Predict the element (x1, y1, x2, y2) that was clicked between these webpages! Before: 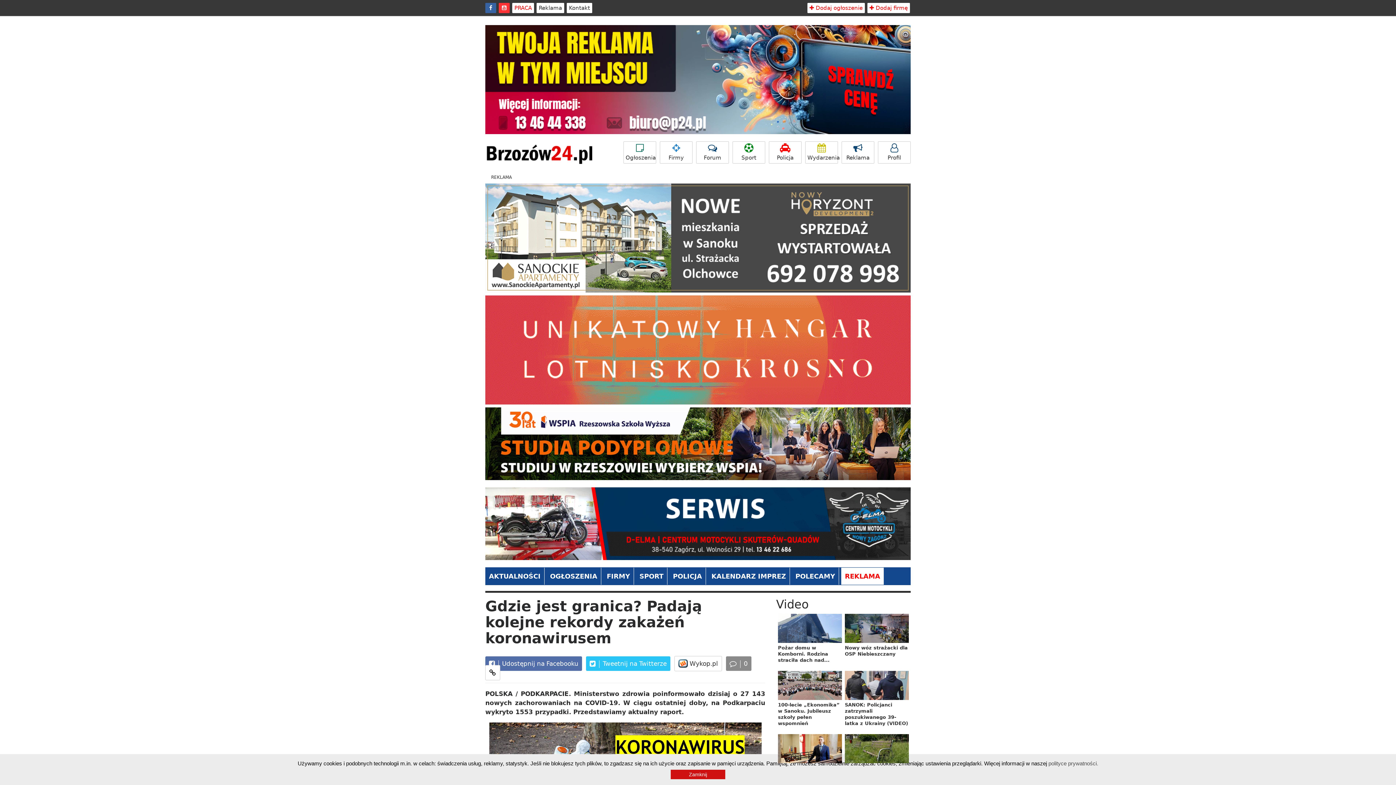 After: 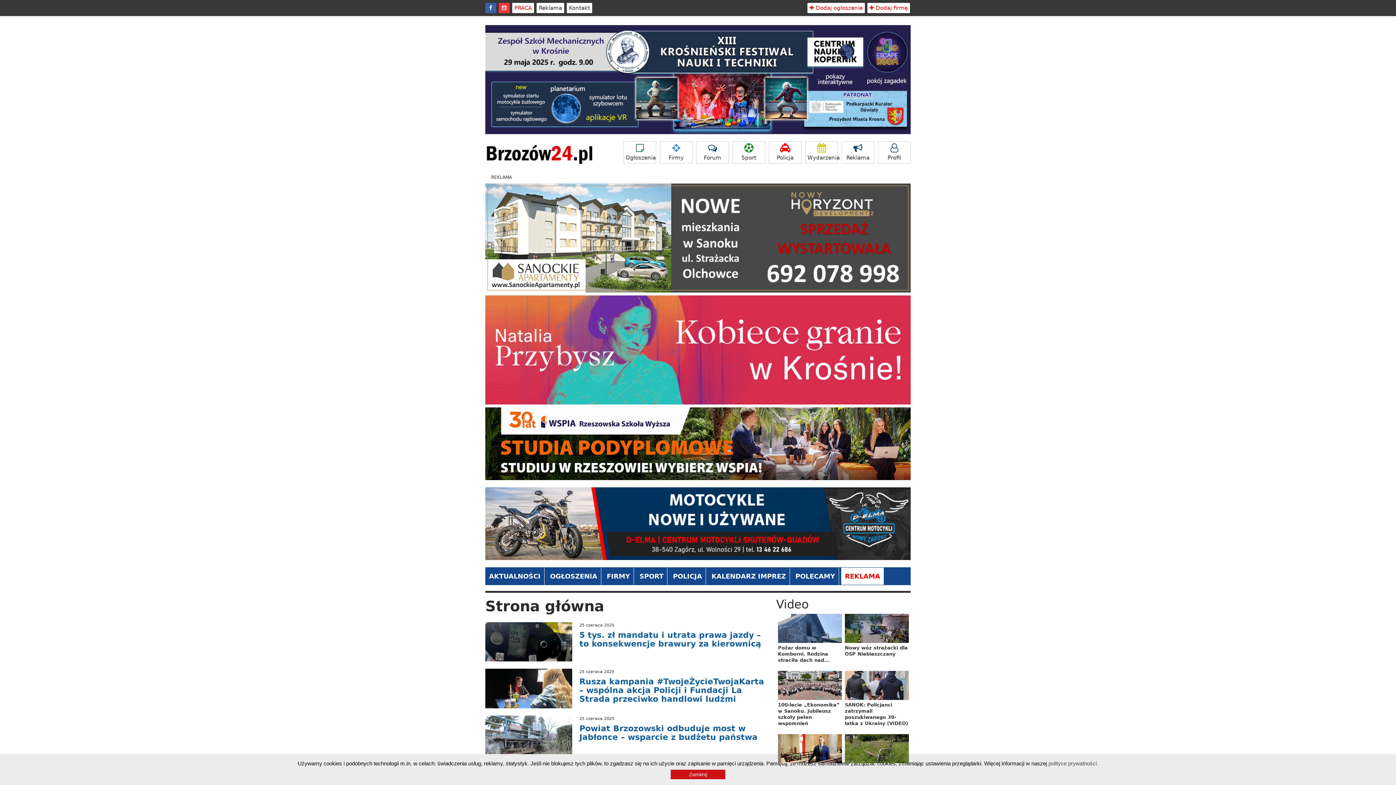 Action: bbox: (485, 568, 544, 585) label: AKTUALNOŚCI